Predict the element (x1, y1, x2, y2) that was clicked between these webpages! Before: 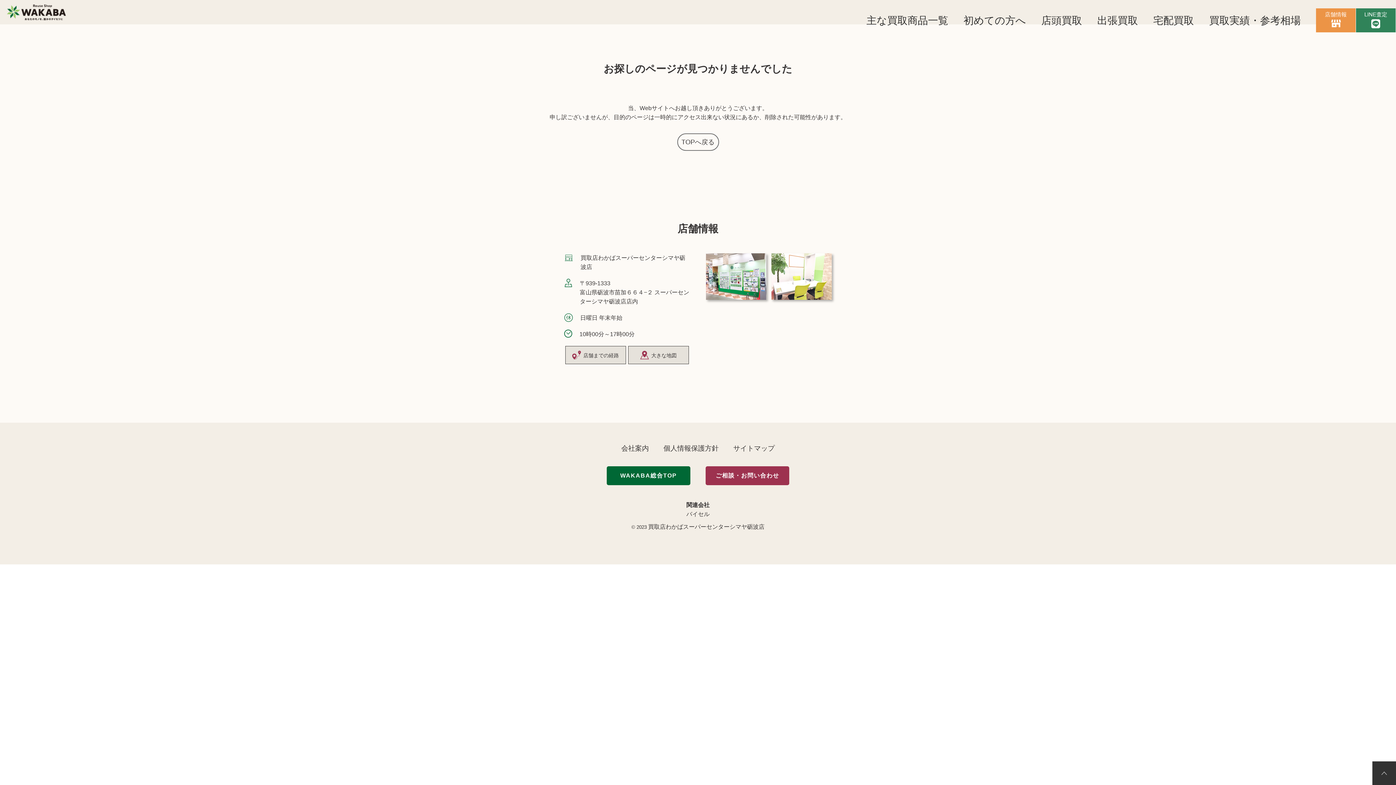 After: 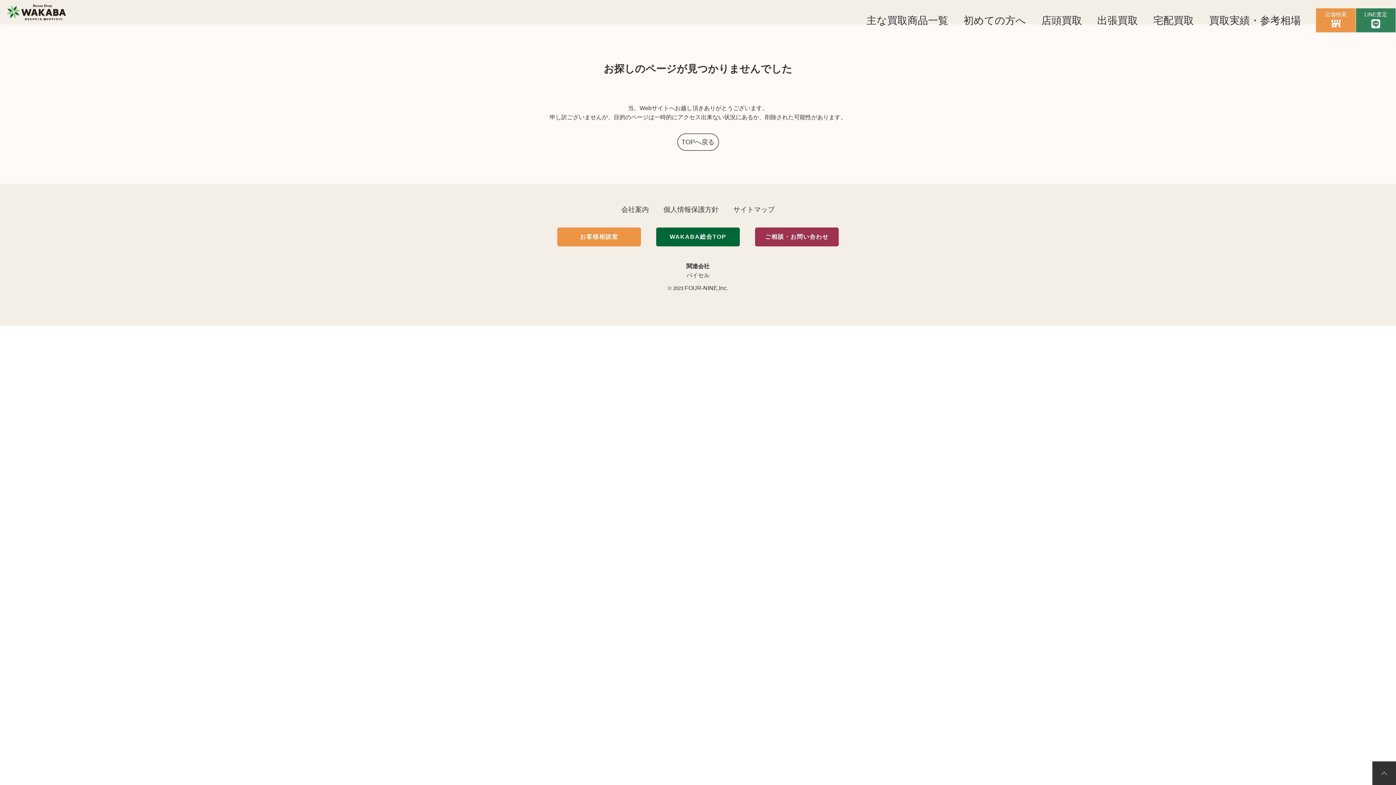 Action: label: LINE査定 bbox: (1356, 10, 1396, 18)